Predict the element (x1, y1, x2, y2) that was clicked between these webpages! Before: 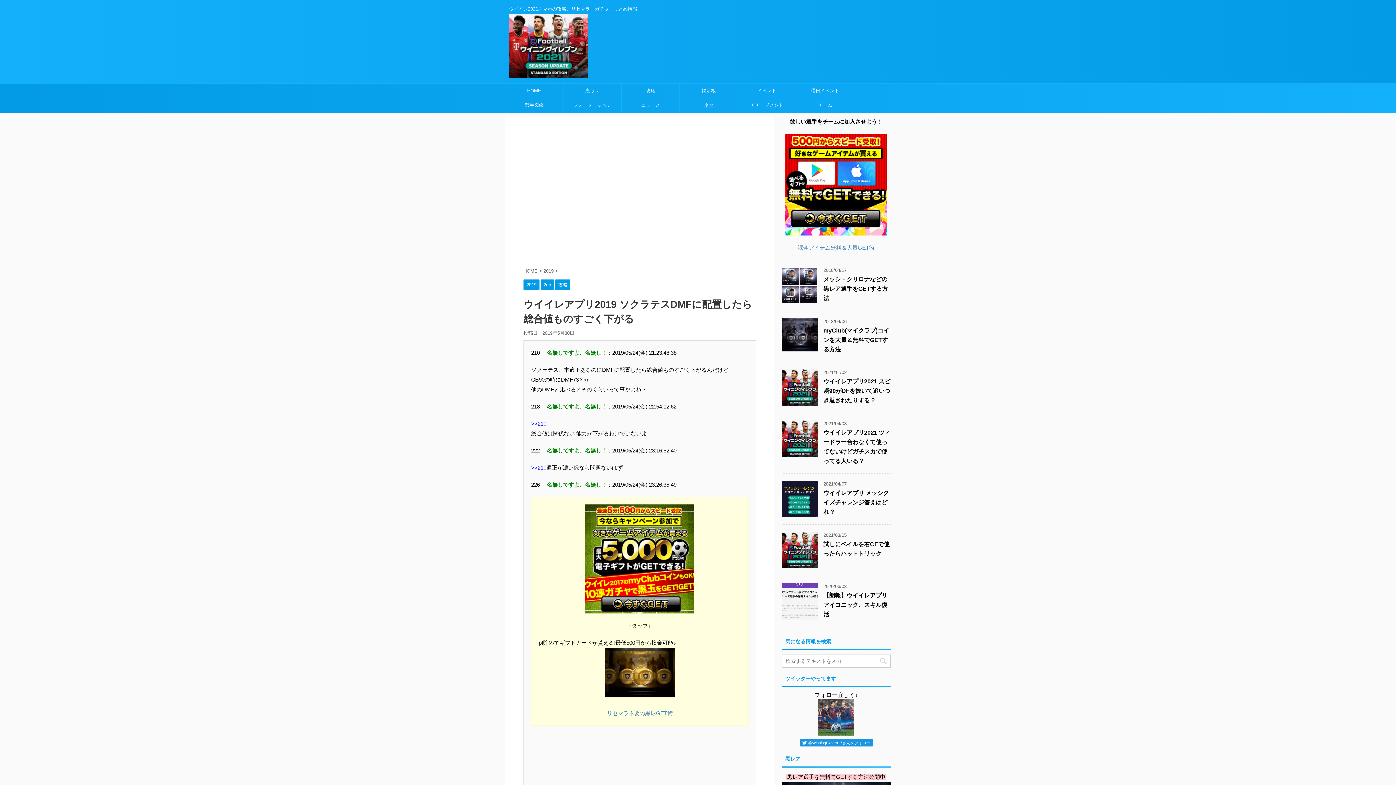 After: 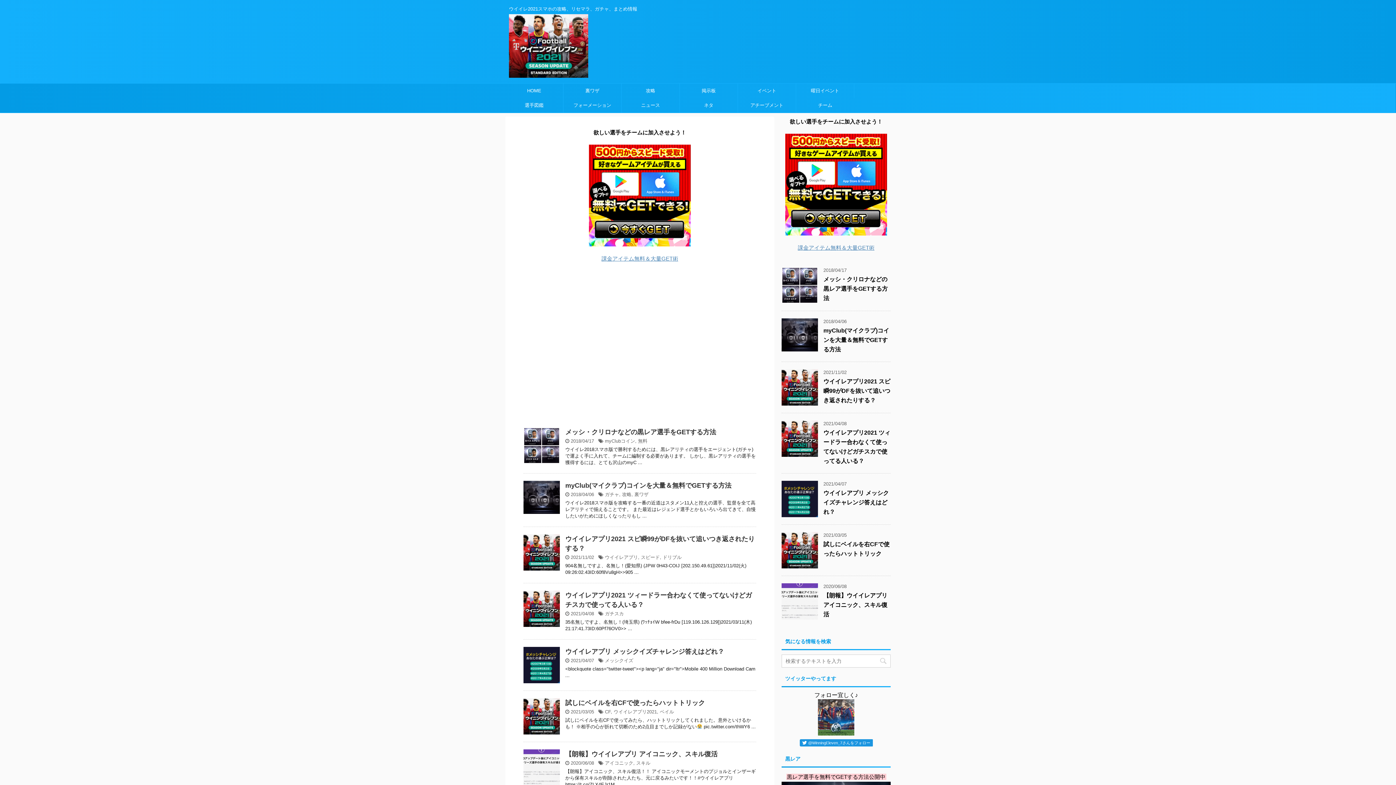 Action: label: HOME bbox: (505, 83, 563, 98)